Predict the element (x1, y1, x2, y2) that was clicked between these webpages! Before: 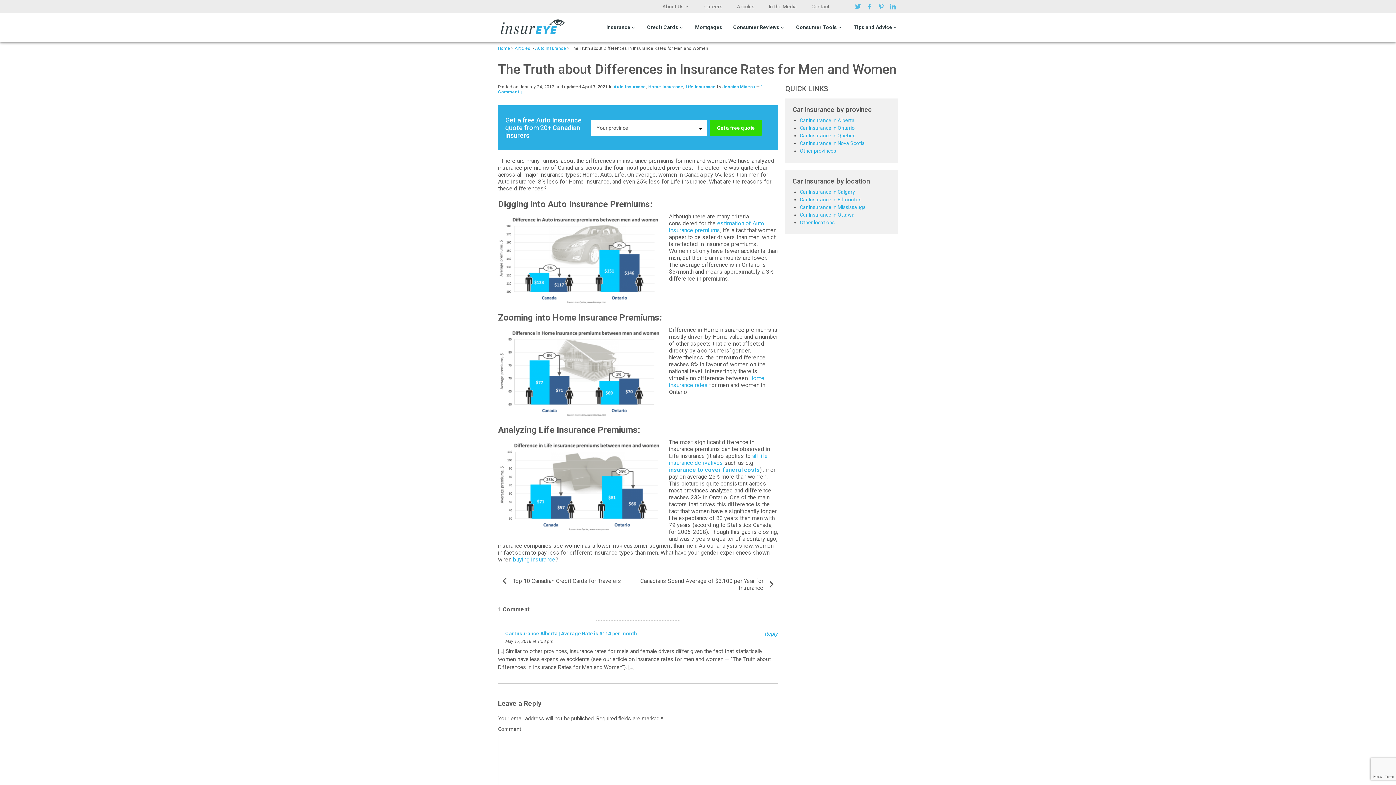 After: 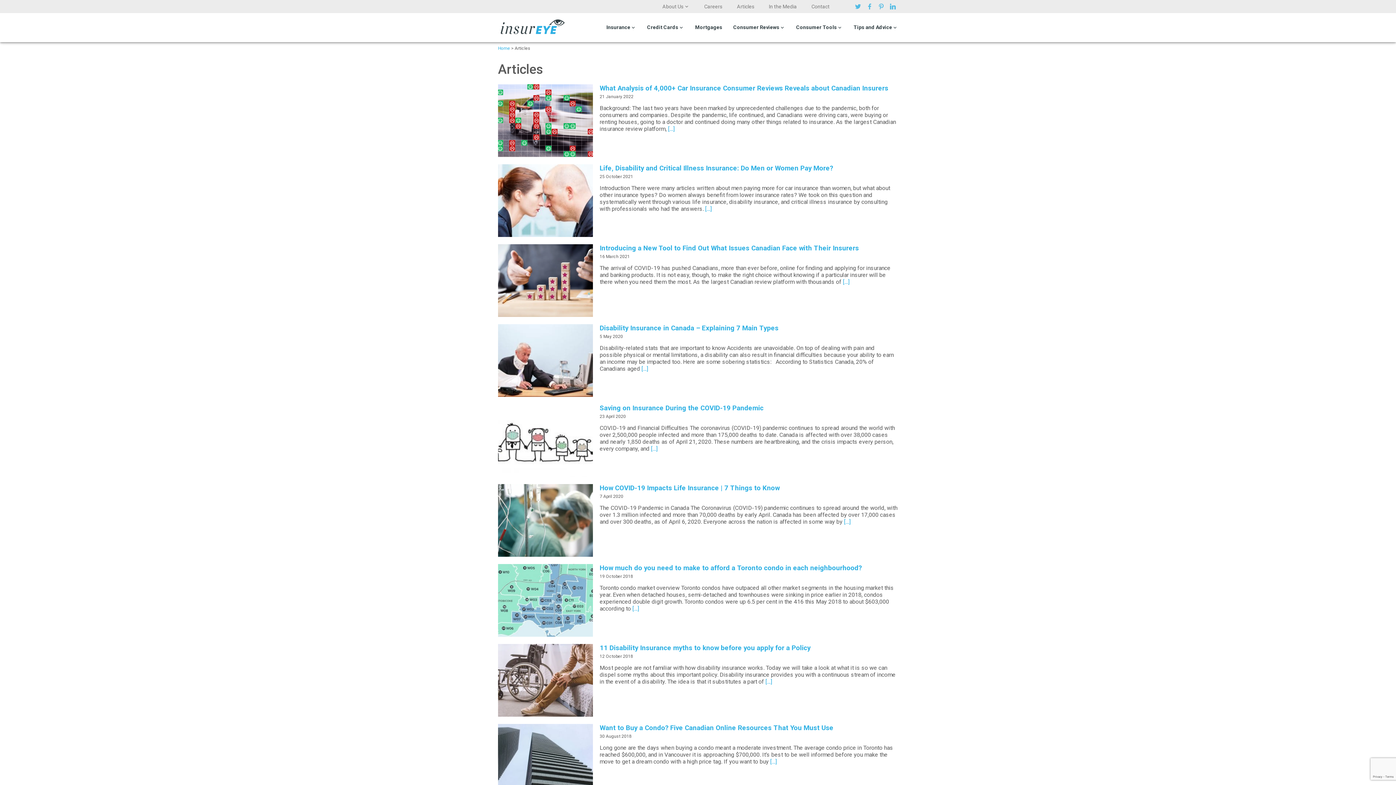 Action: bbox: (514, 45, 530, 50) label: Articles